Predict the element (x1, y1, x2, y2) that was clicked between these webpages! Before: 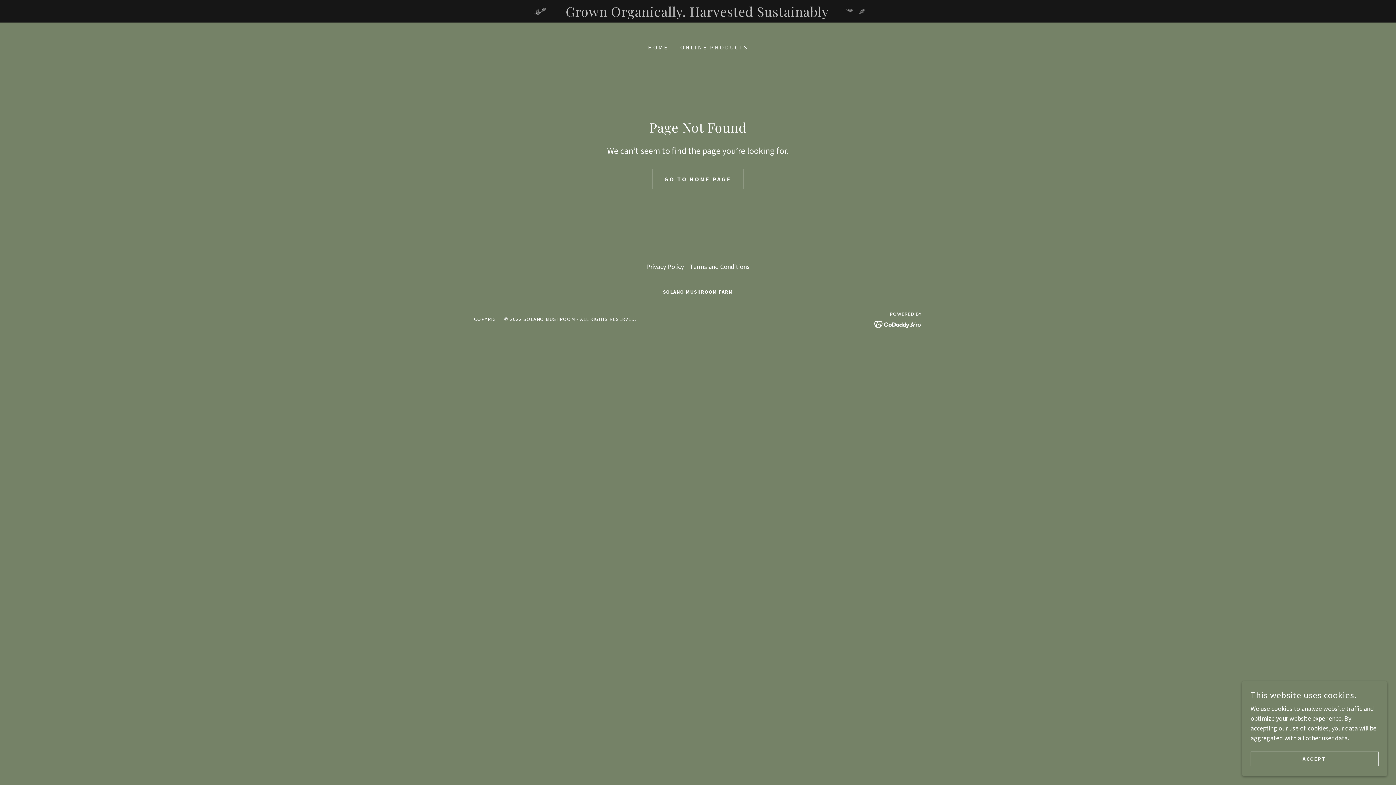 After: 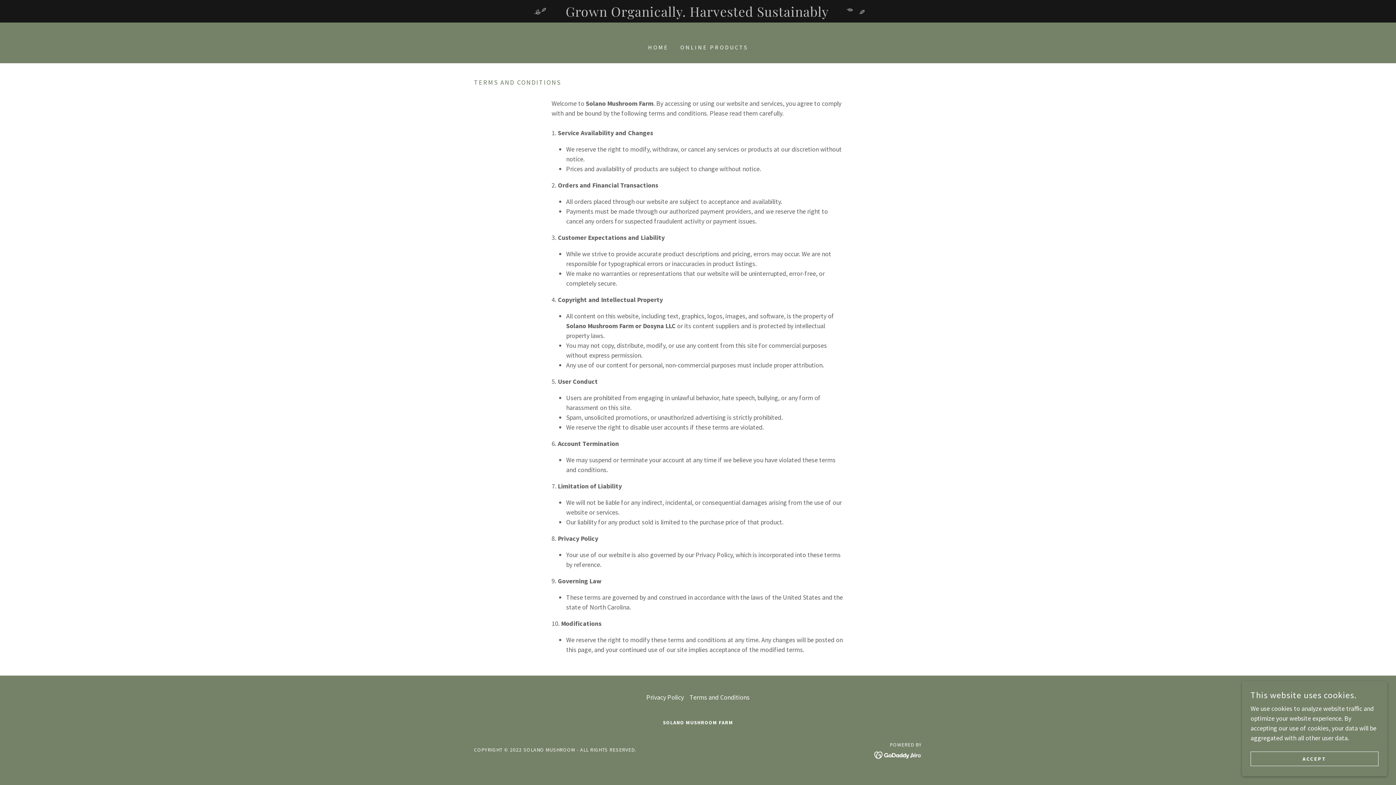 Action: bbox: (686, 259, 752, 273) label: Terms and Conditions